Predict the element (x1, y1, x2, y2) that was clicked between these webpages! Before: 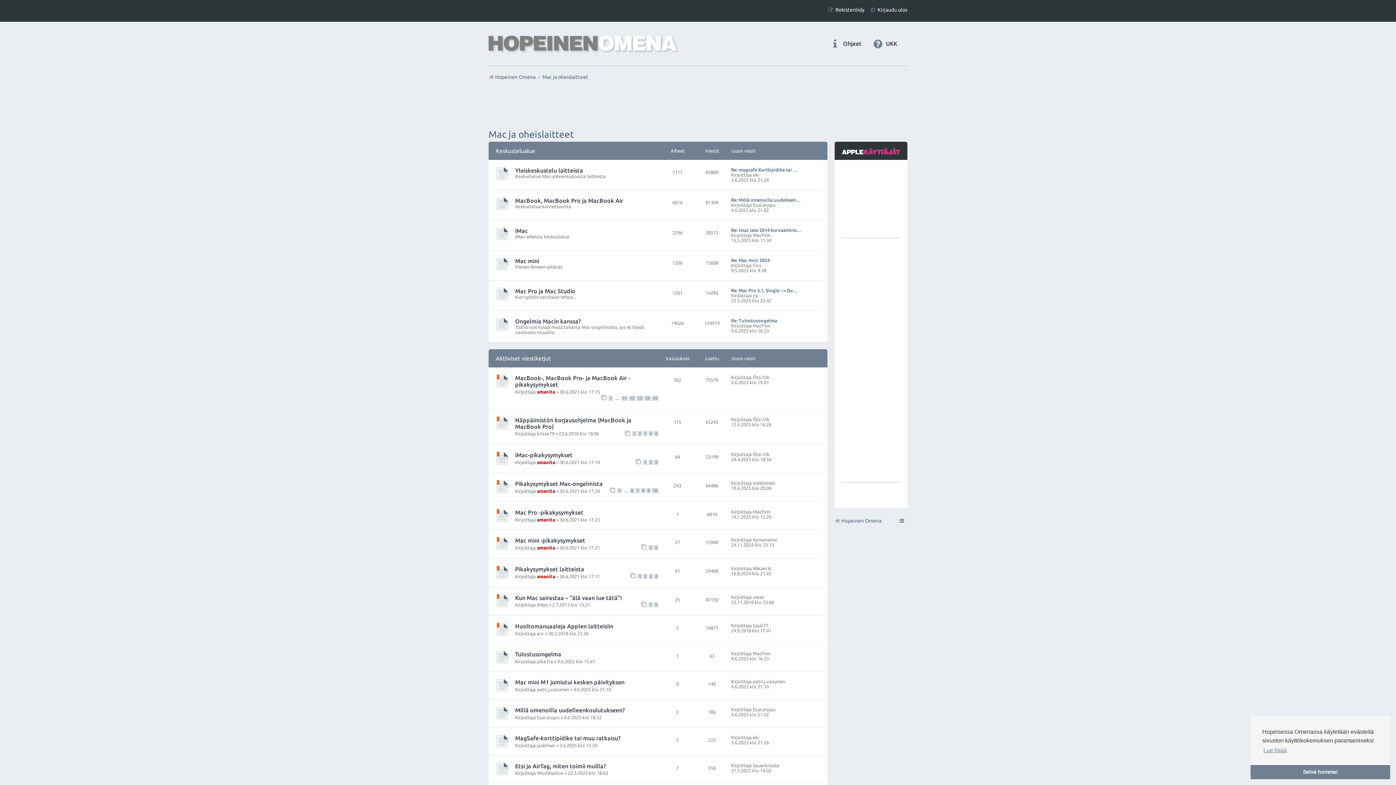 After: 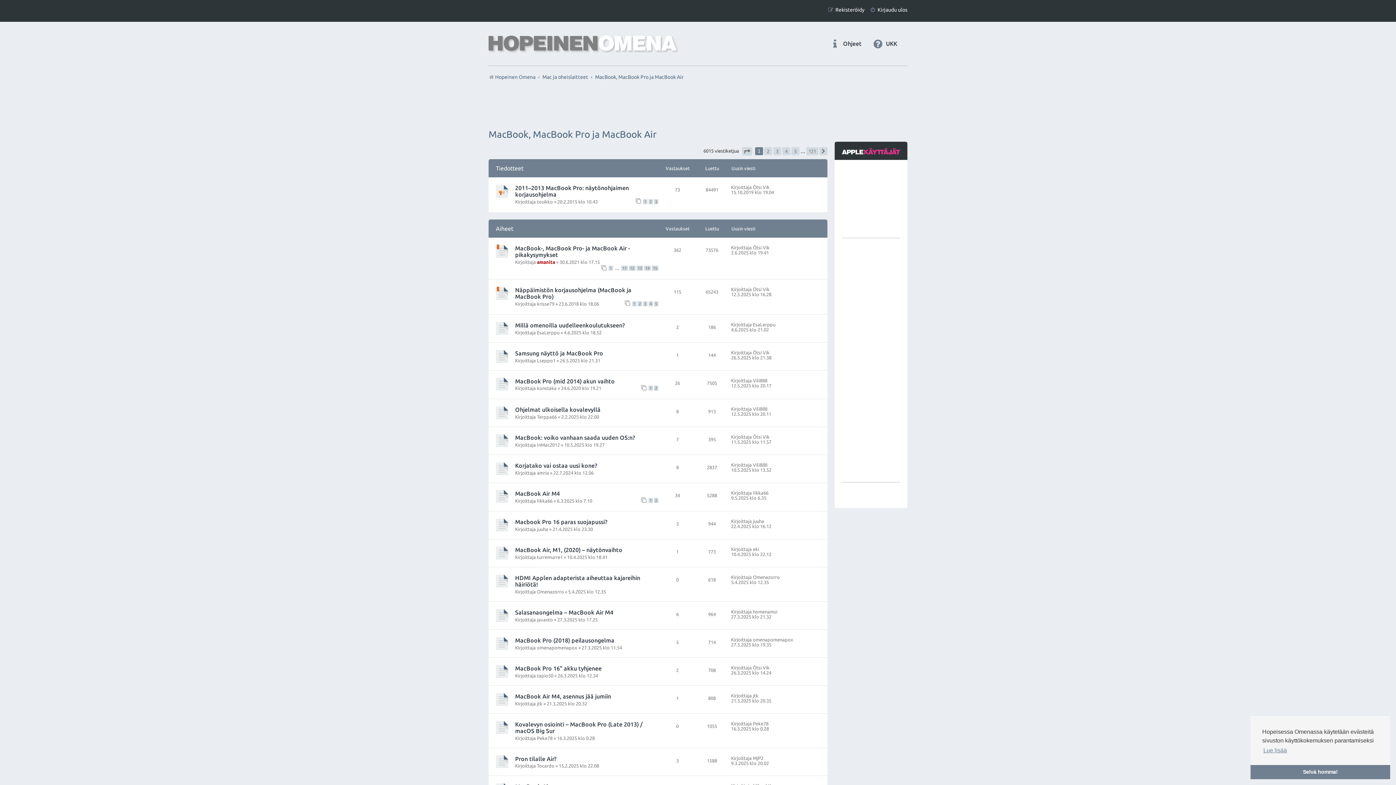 Action: label: MacBook, MacBook Pro ja MacBook Air bbox: (515, 197, 623, 203)